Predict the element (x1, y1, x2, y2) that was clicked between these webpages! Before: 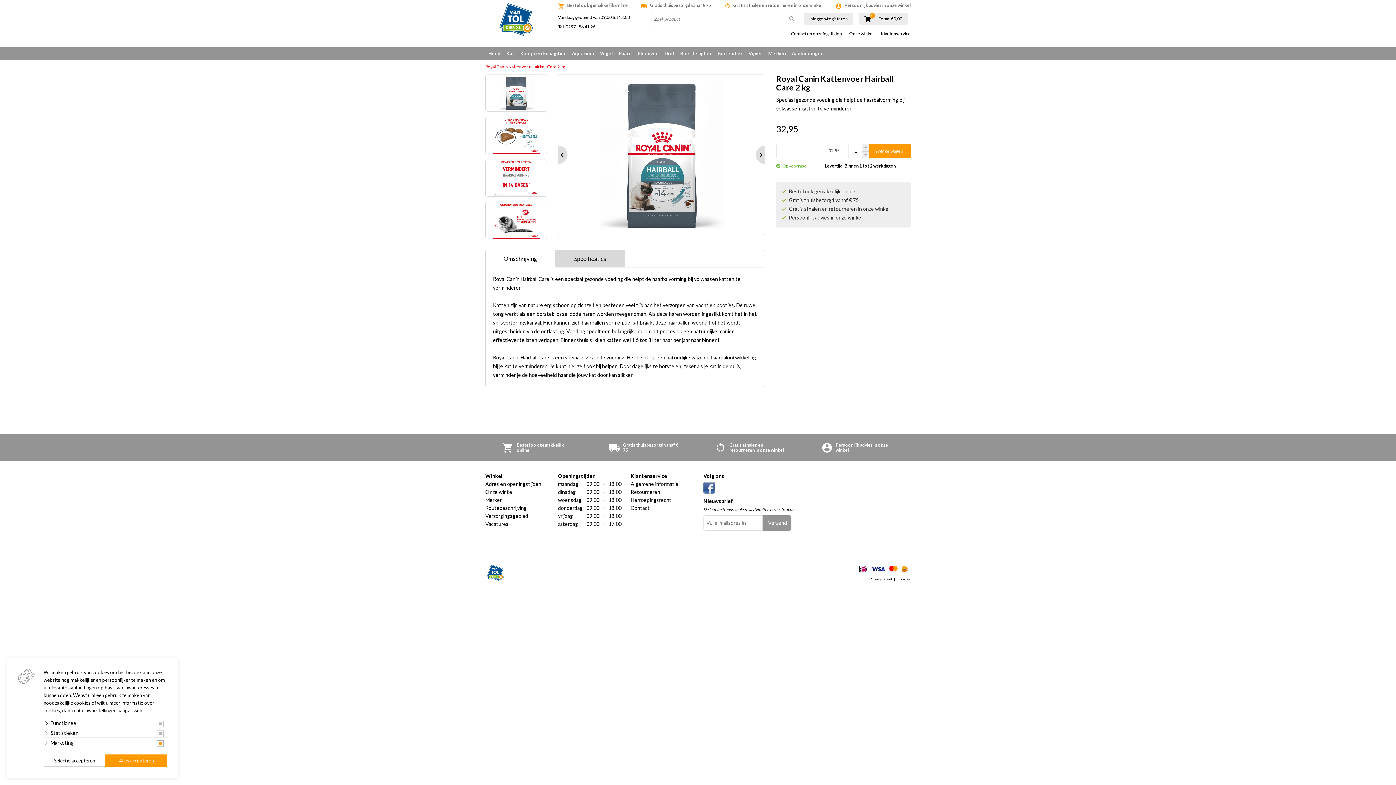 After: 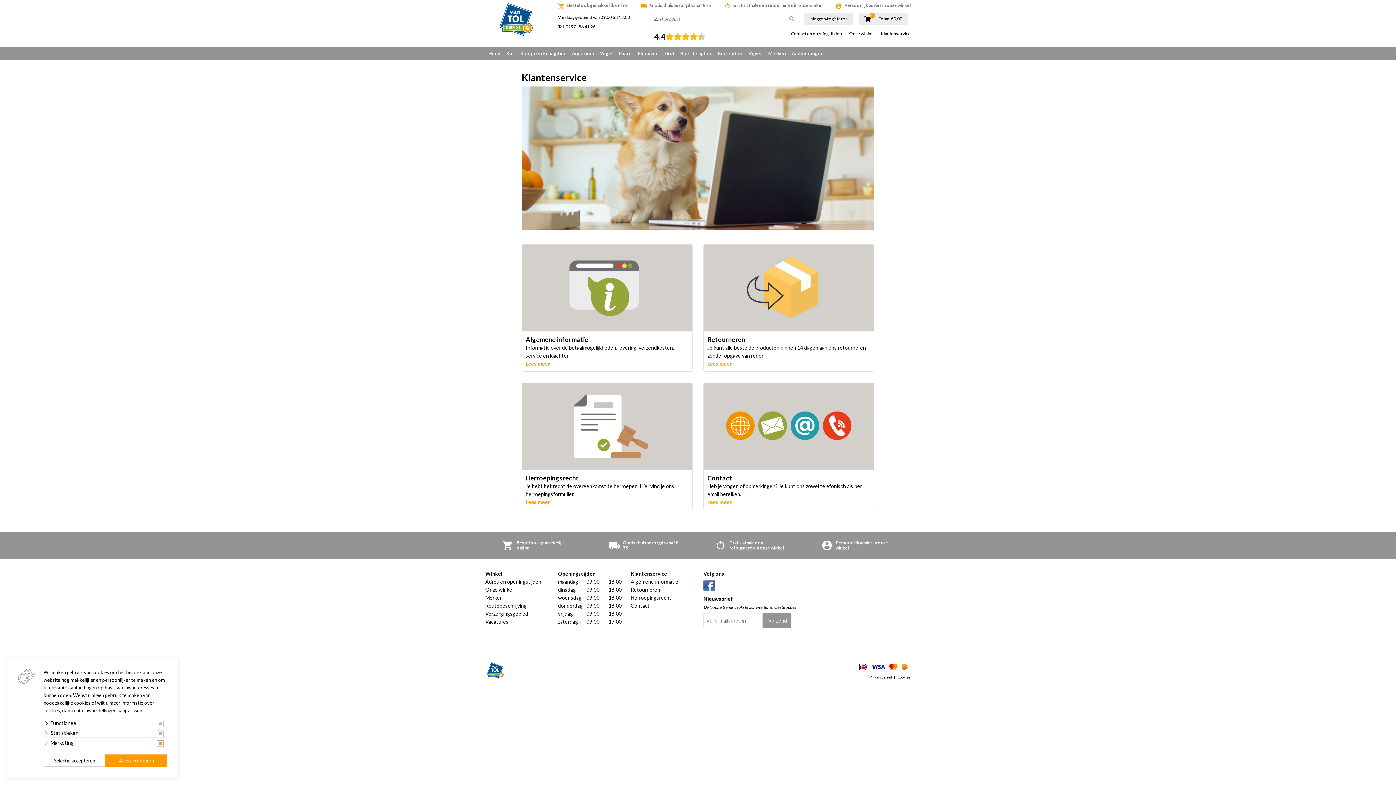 Action: bbox: (630, 472, 692, 480) label: Klantenservice